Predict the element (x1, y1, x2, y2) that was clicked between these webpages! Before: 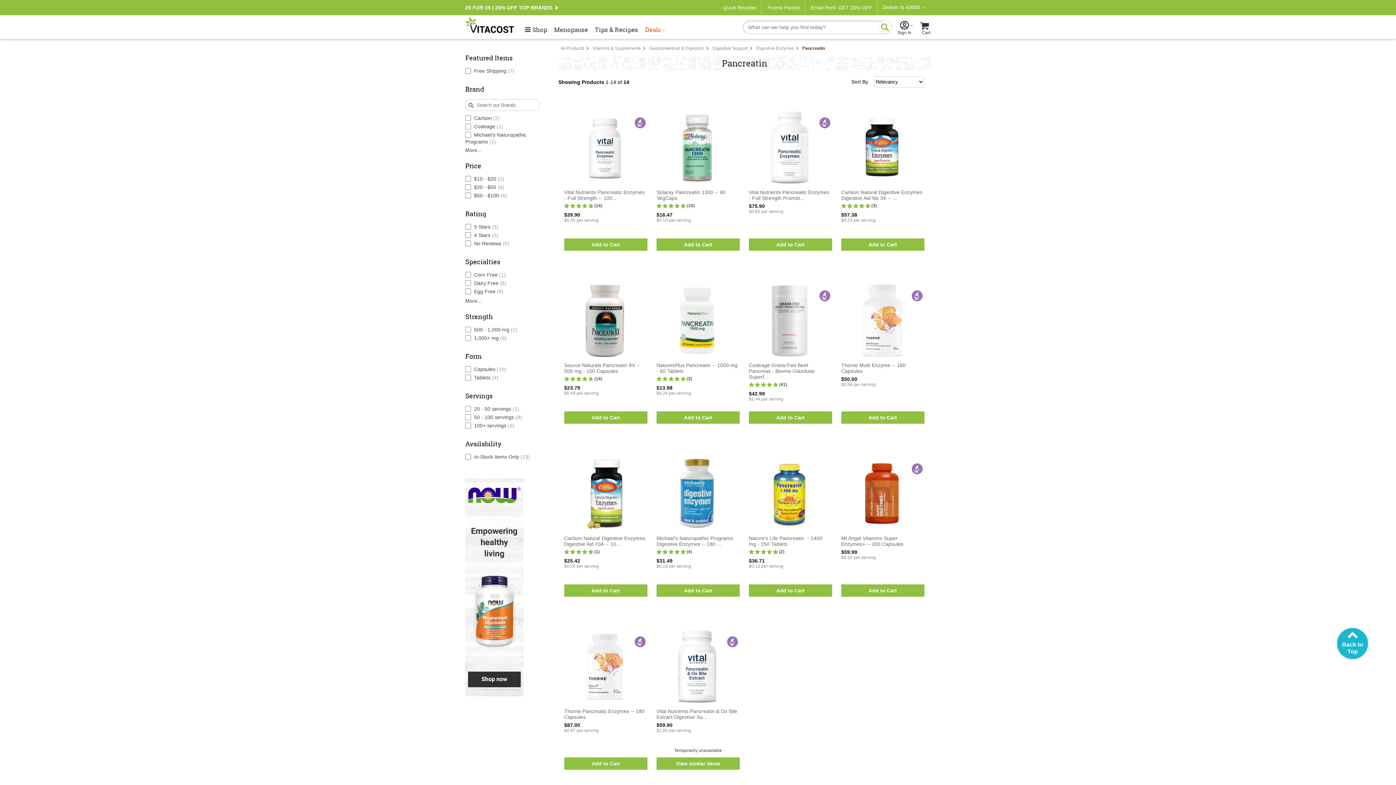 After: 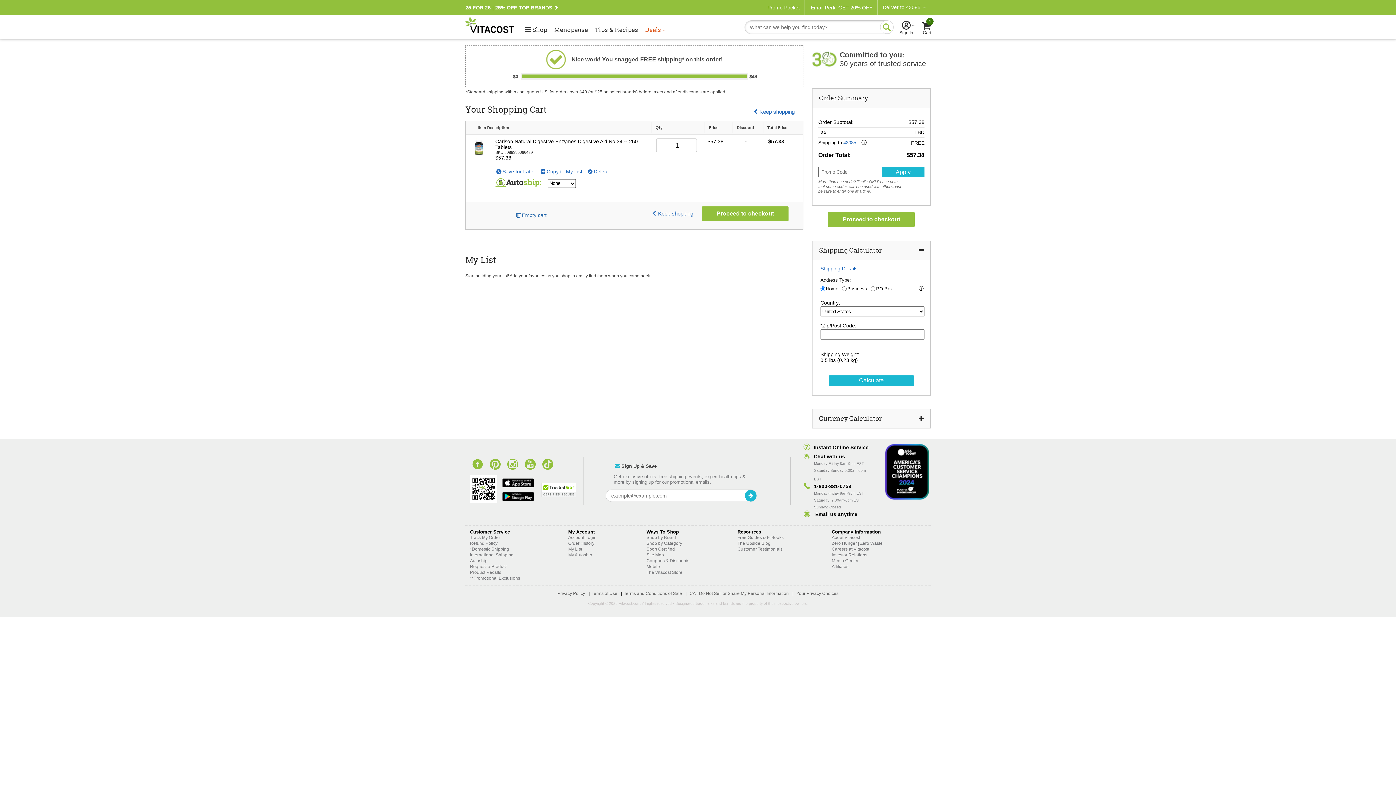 Action: label: Add to Cart bbox: (841, 238, 924, 251)